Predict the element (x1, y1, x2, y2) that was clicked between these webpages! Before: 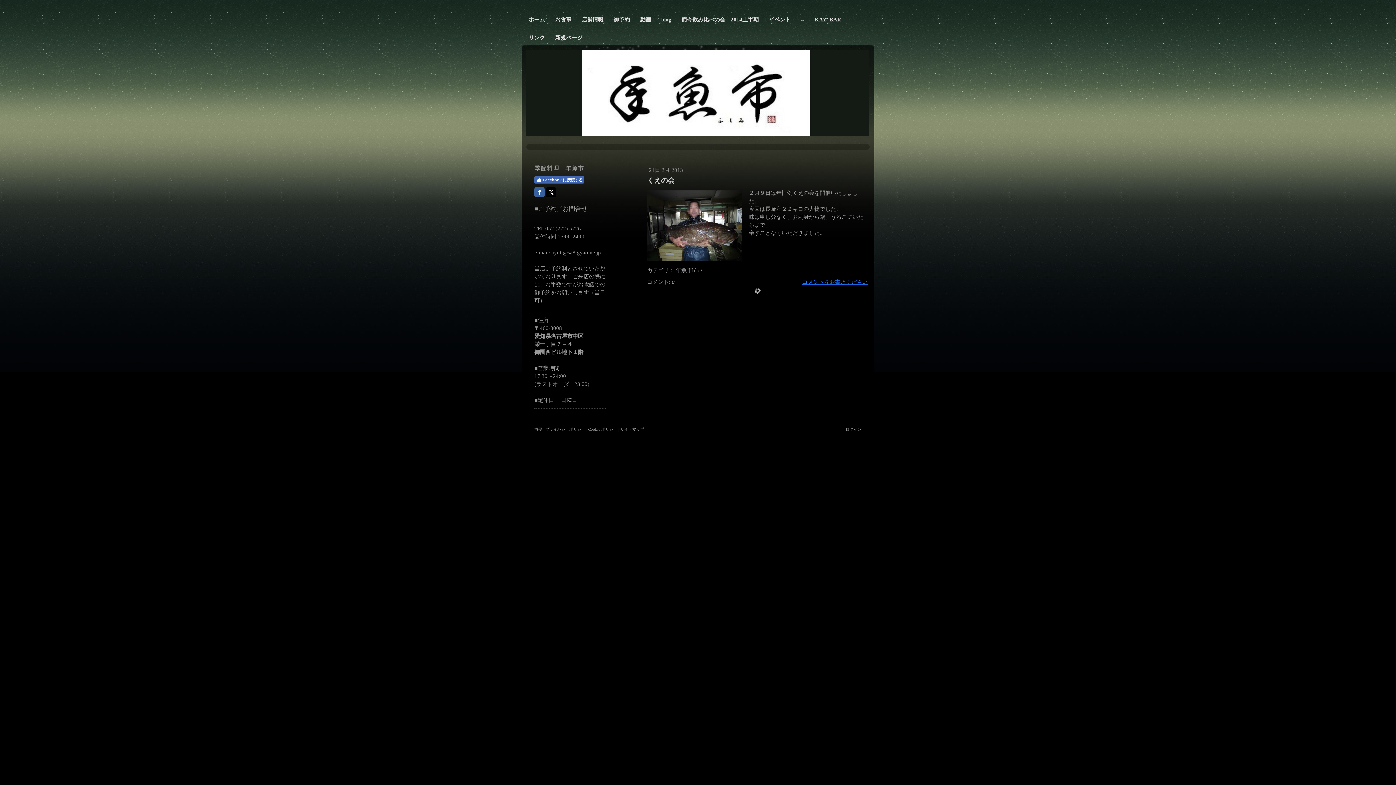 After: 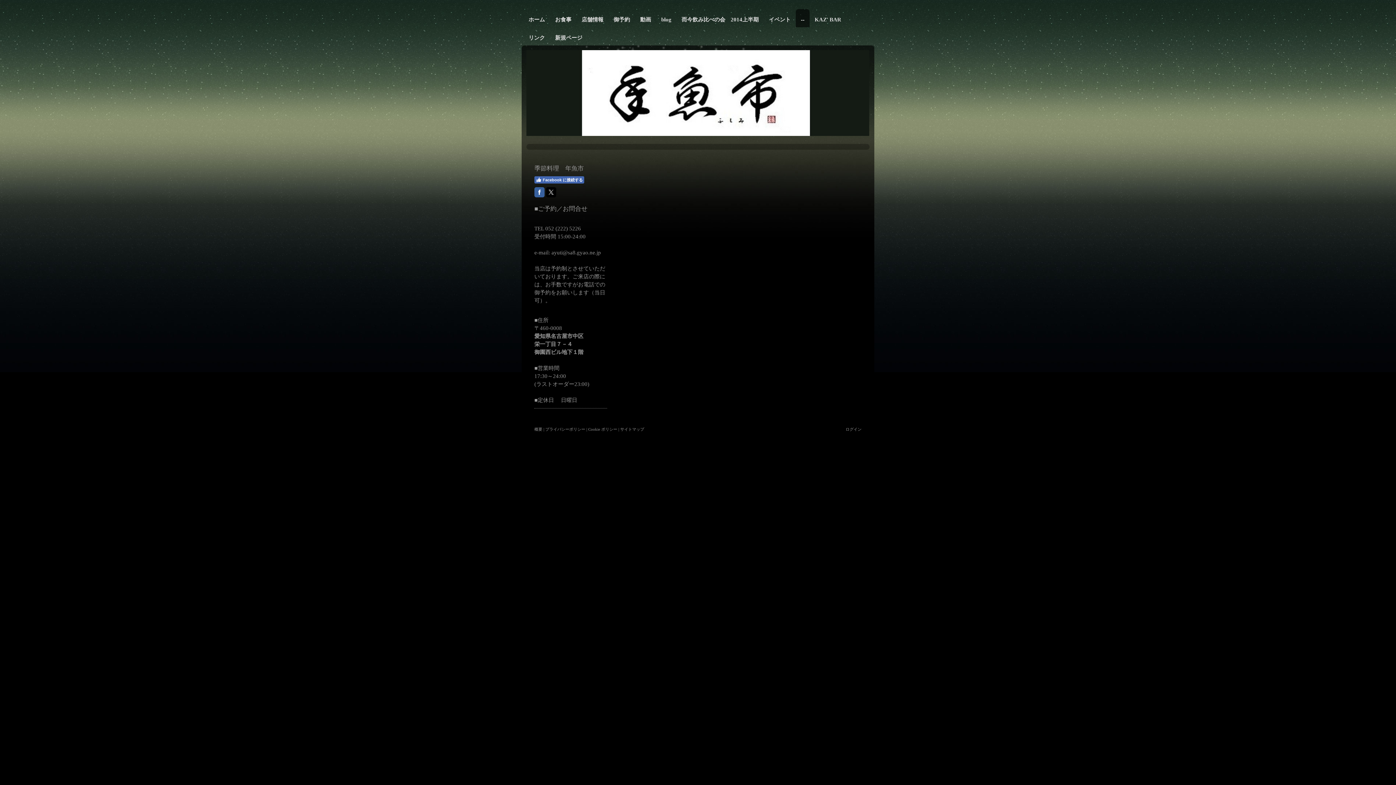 Action: bbox: (796, 9, 809, 27) label: --